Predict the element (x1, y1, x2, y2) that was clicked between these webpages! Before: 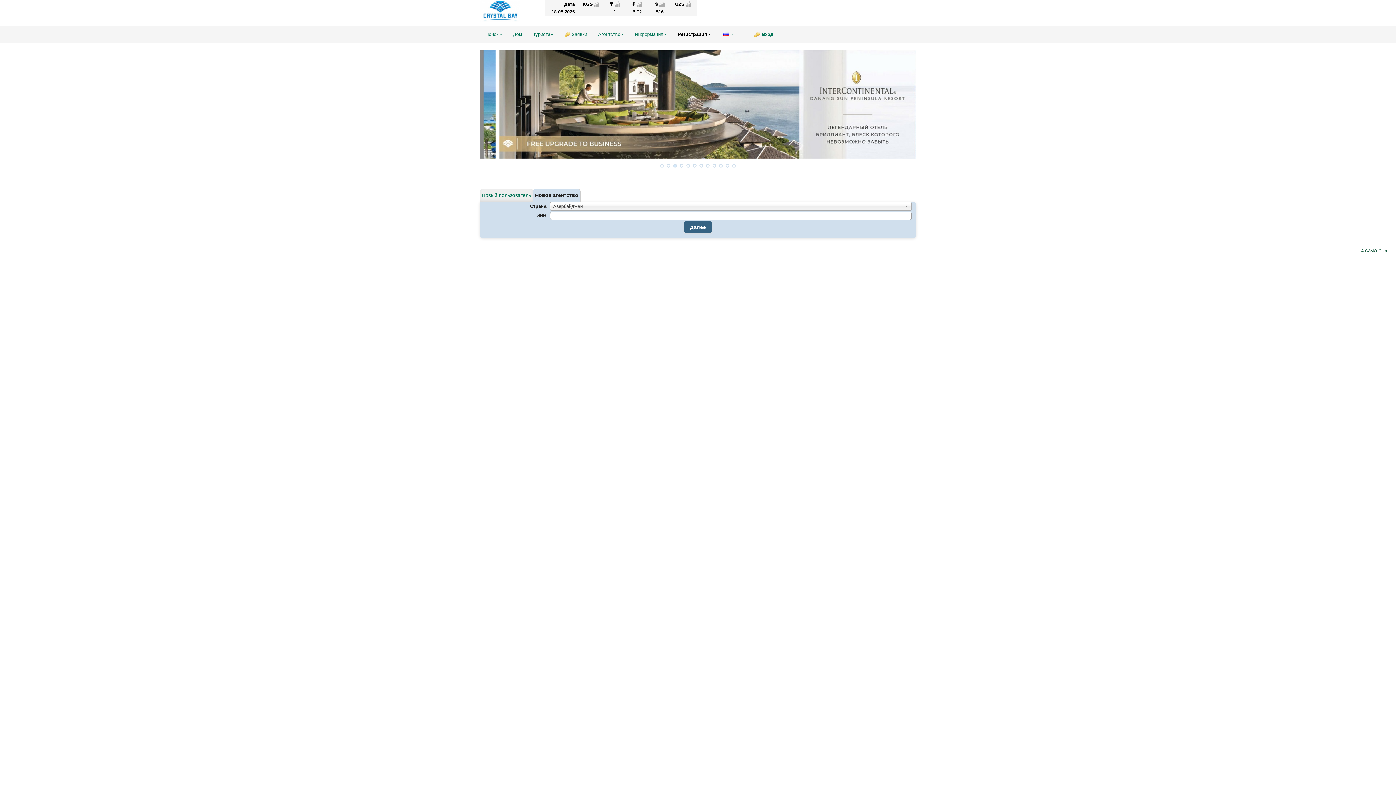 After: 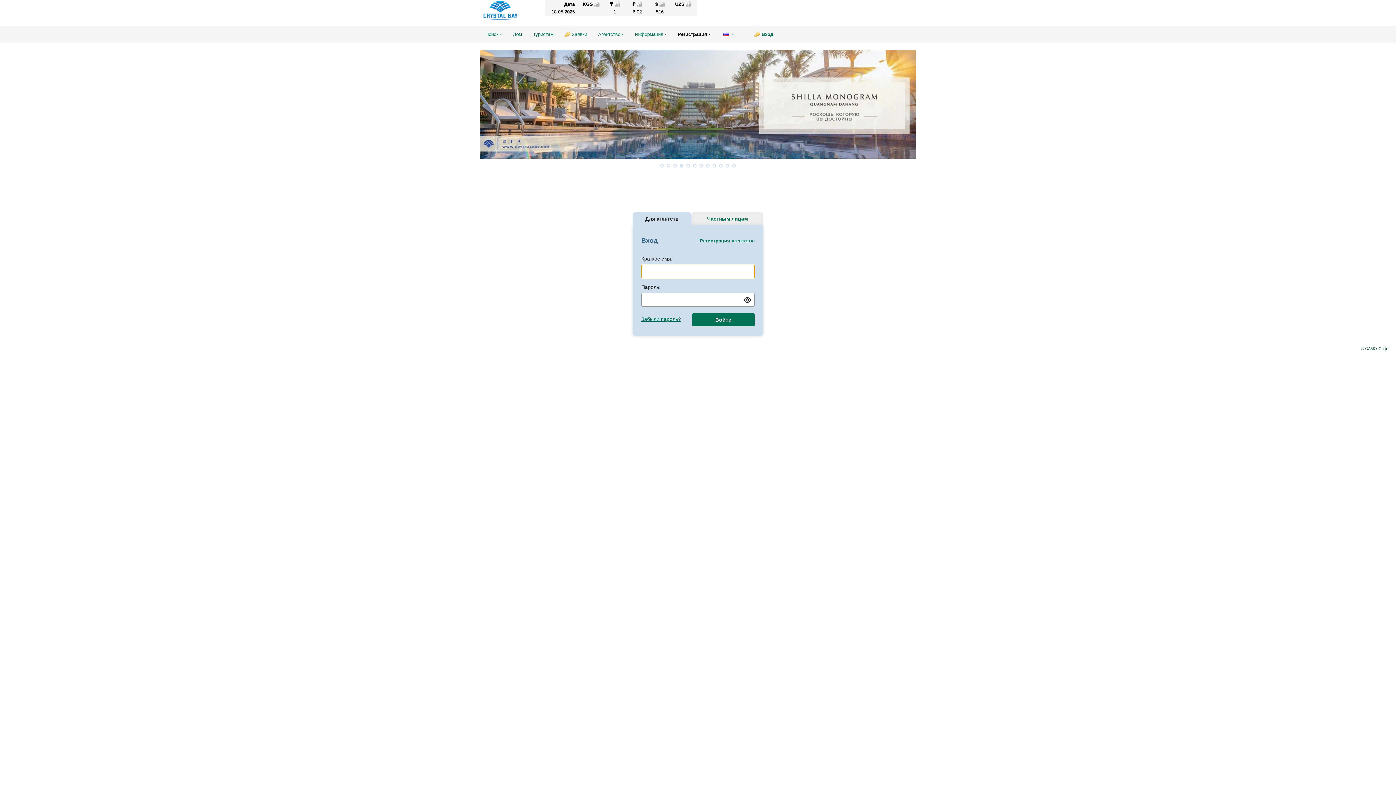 Action: bbox: (749, 26, 778, 42) label: Вход